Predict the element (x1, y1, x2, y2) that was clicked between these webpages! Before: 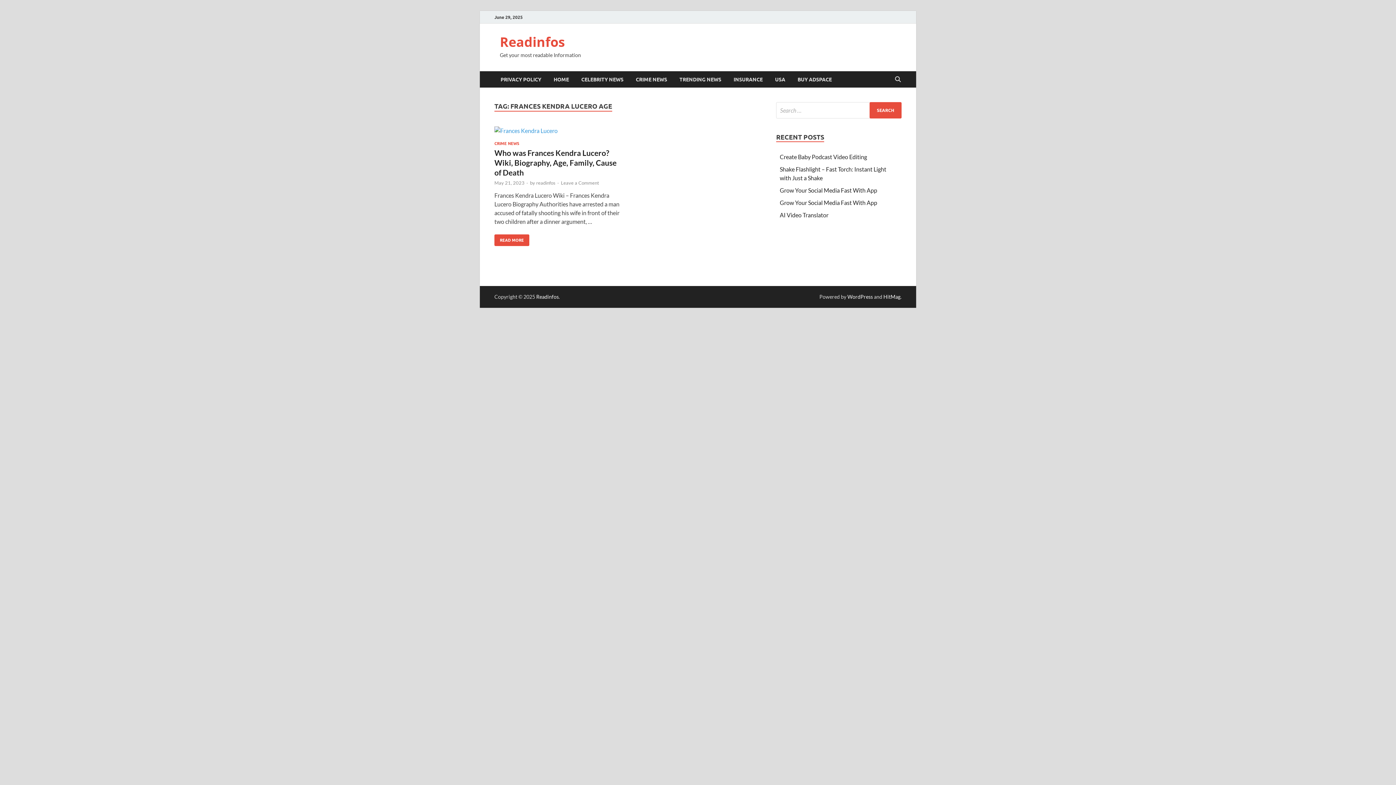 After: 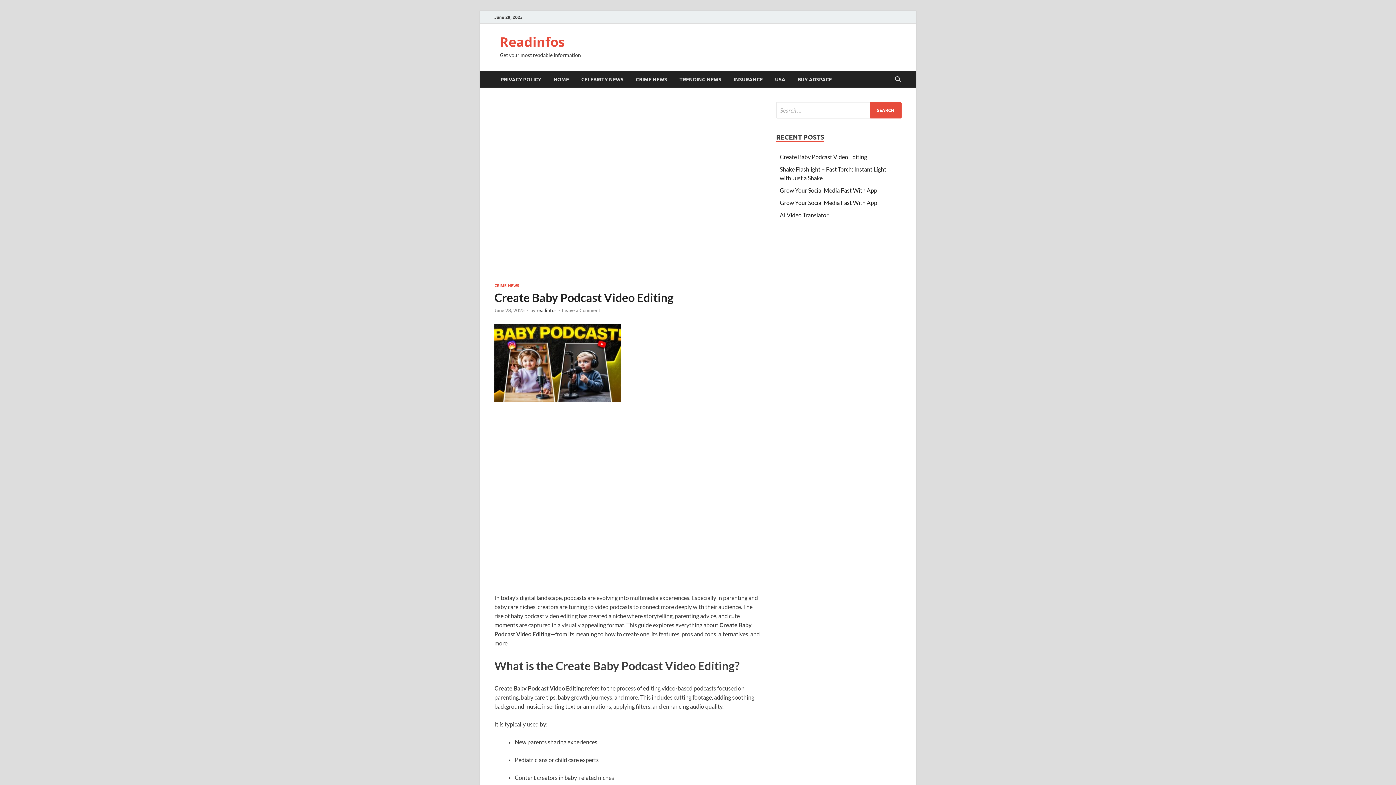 Action: bbox: (780, 153, 867, 160) label: Create Baby Podcast Video Editing